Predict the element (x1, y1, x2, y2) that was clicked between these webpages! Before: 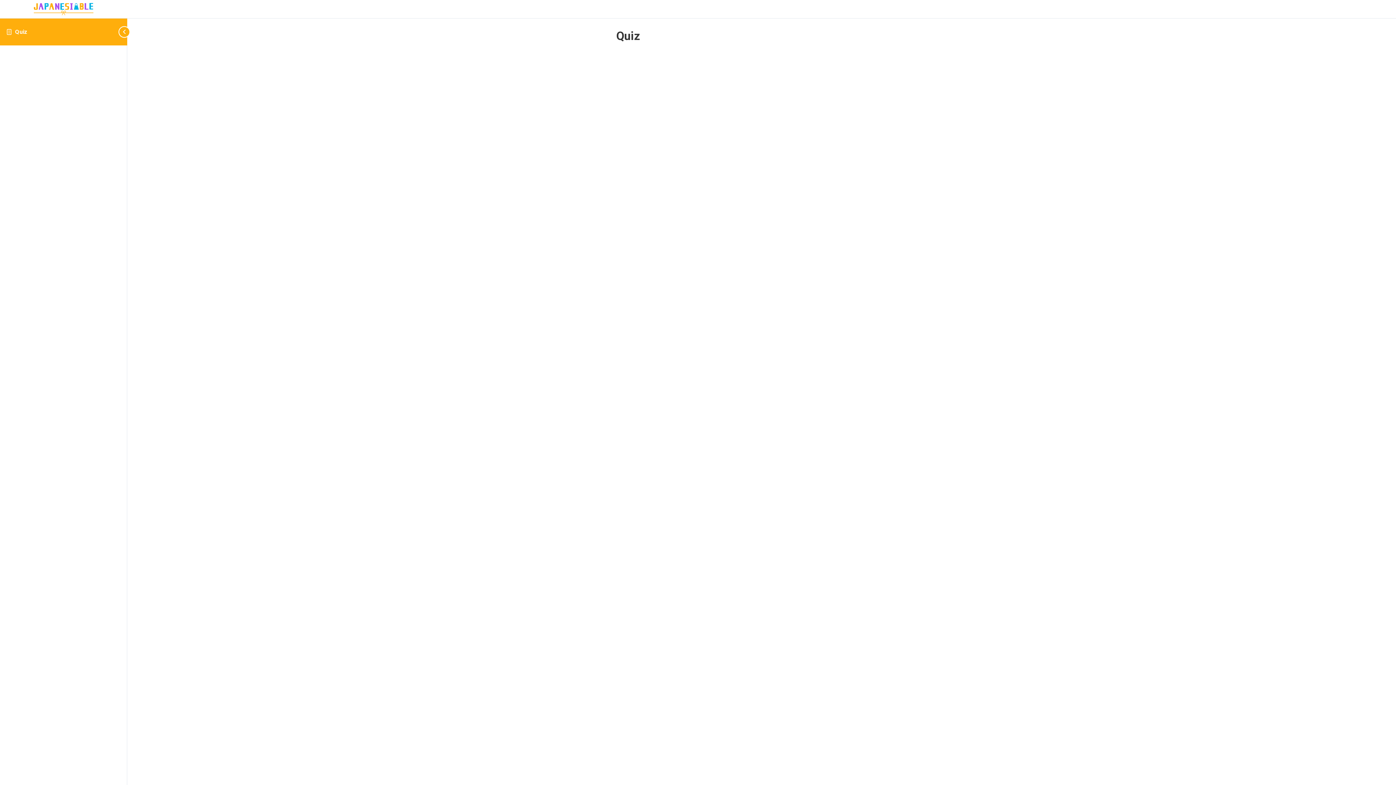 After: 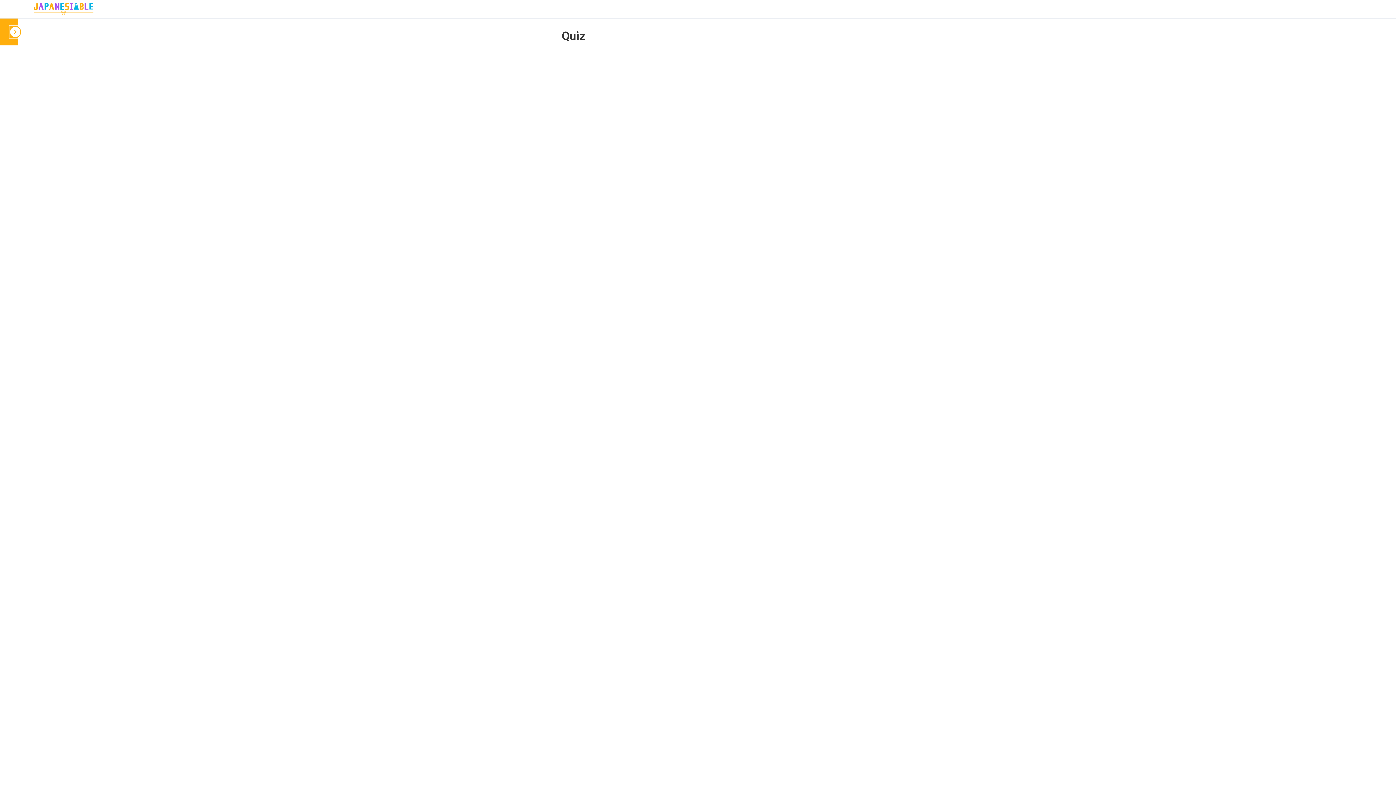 Action: bbox: (105, 18, 127, 45) label: Toggle sidebar navigation